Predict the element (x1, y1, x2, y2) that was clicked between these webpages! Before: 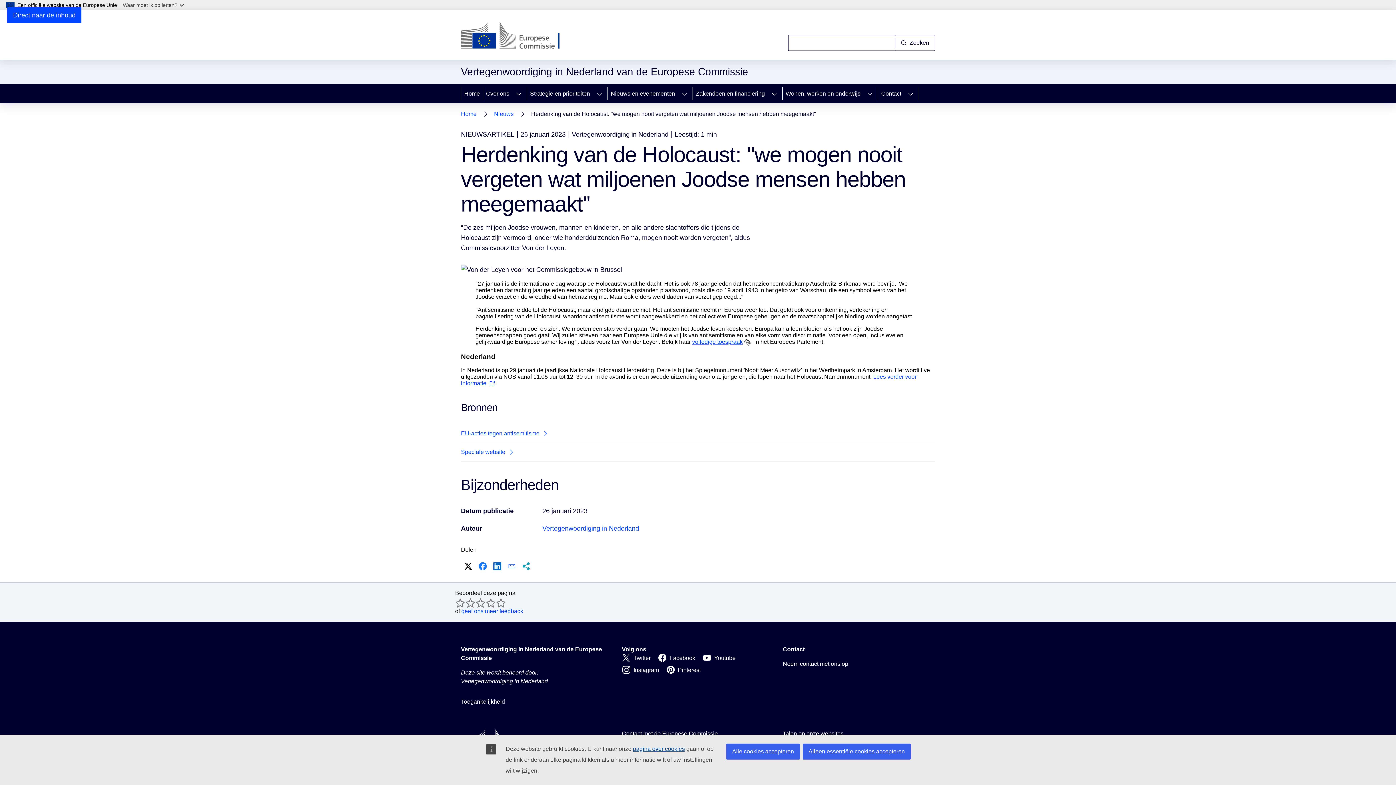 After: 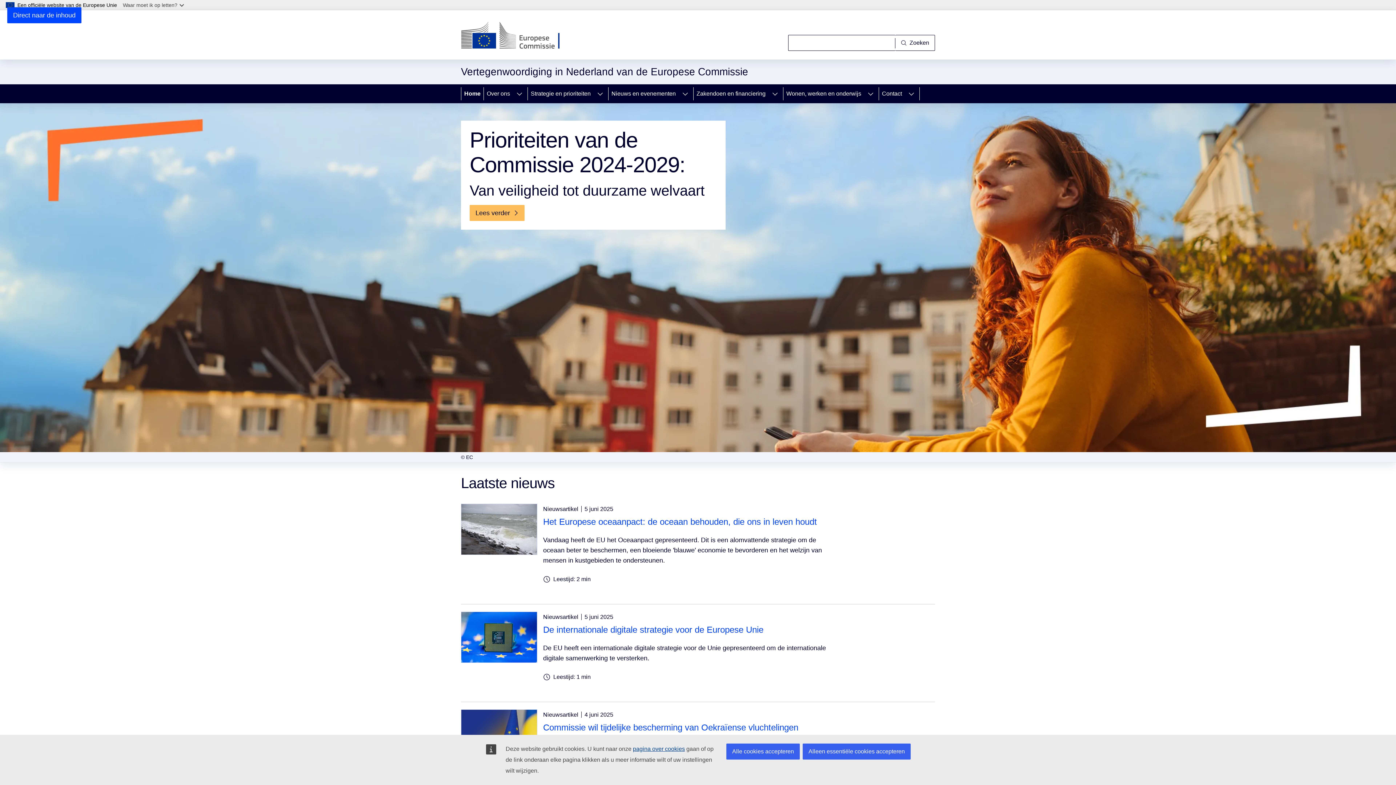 Action: bbox: (542, 524, 639, 532) label: Vertegenwoordiging in Nederland